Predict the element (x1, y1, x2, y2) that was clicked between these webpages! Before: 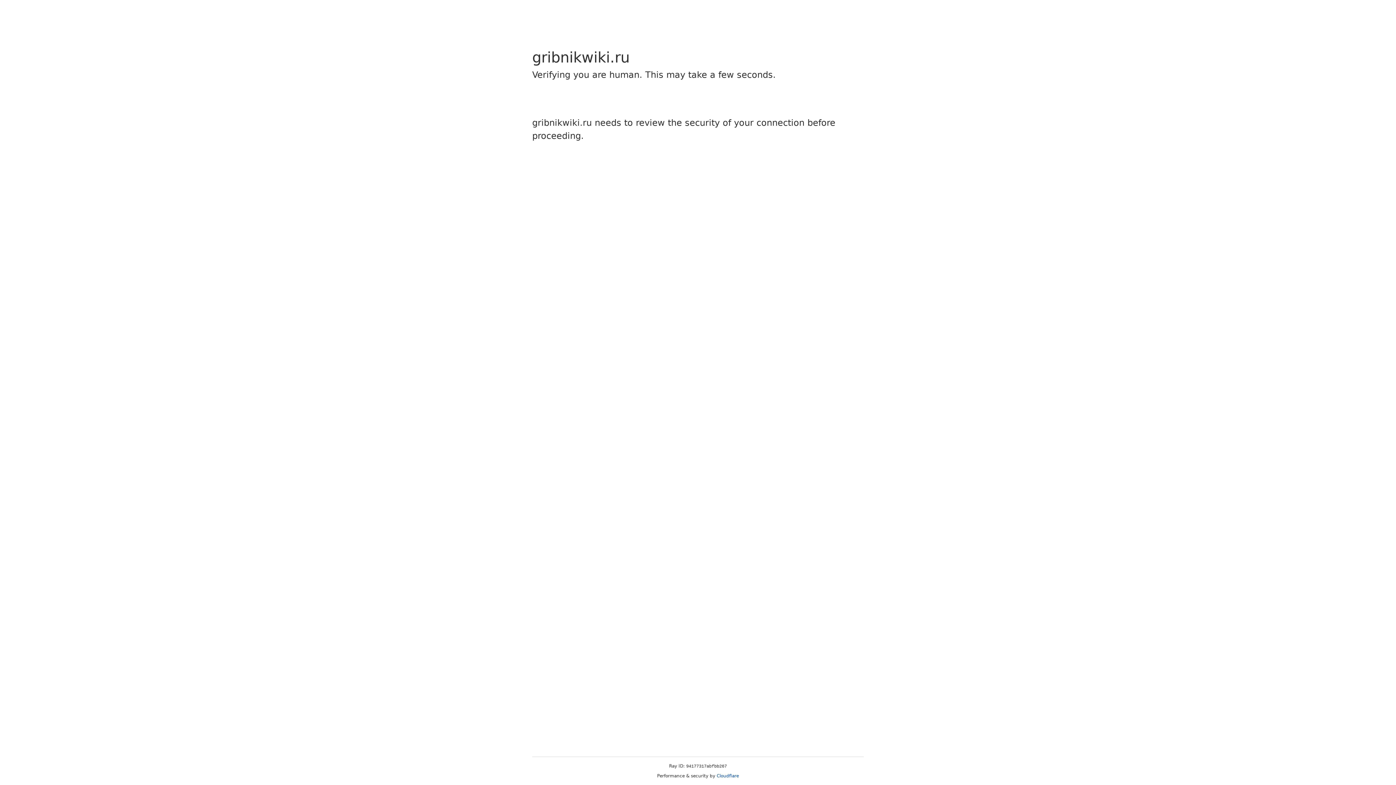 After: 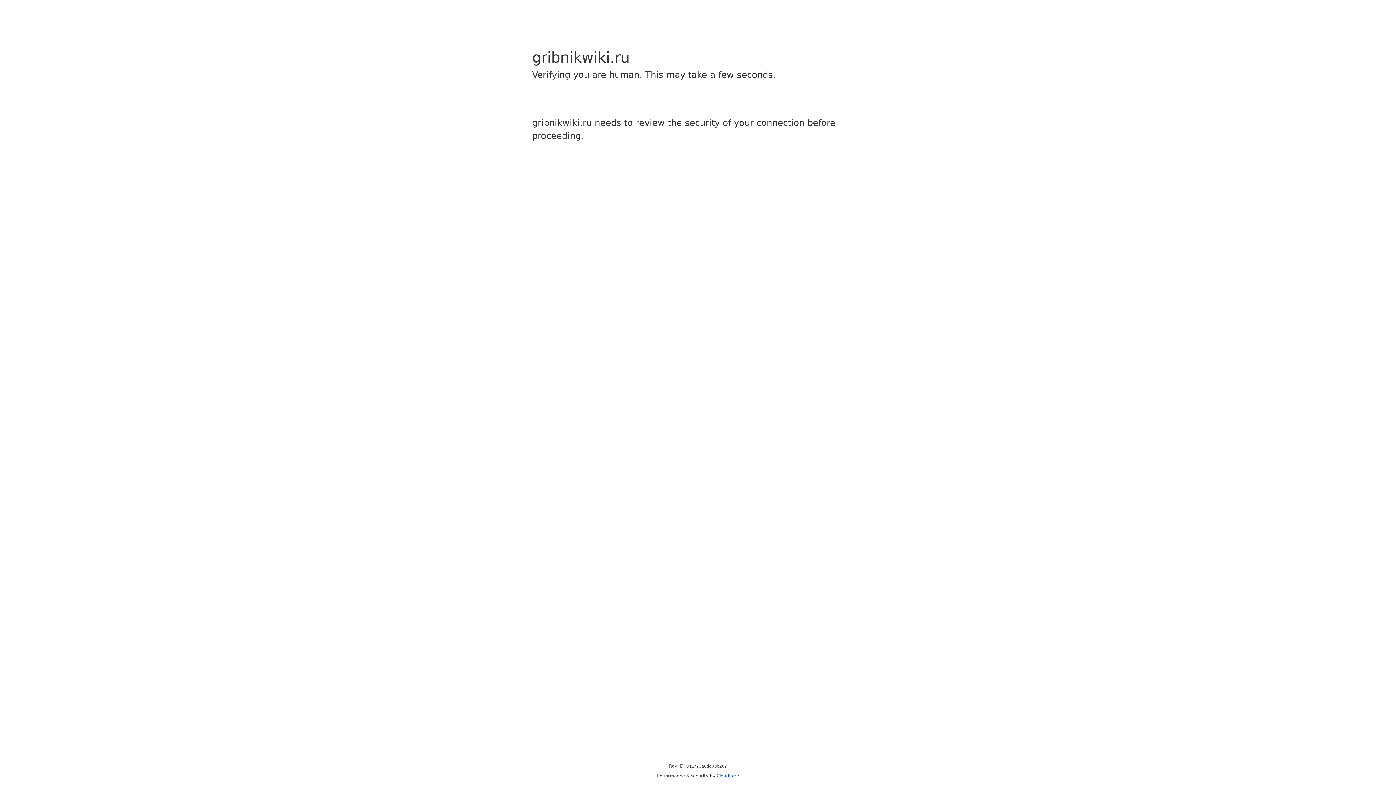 Action: label: Cloudflare bbox: (716, 773, 739, 778)